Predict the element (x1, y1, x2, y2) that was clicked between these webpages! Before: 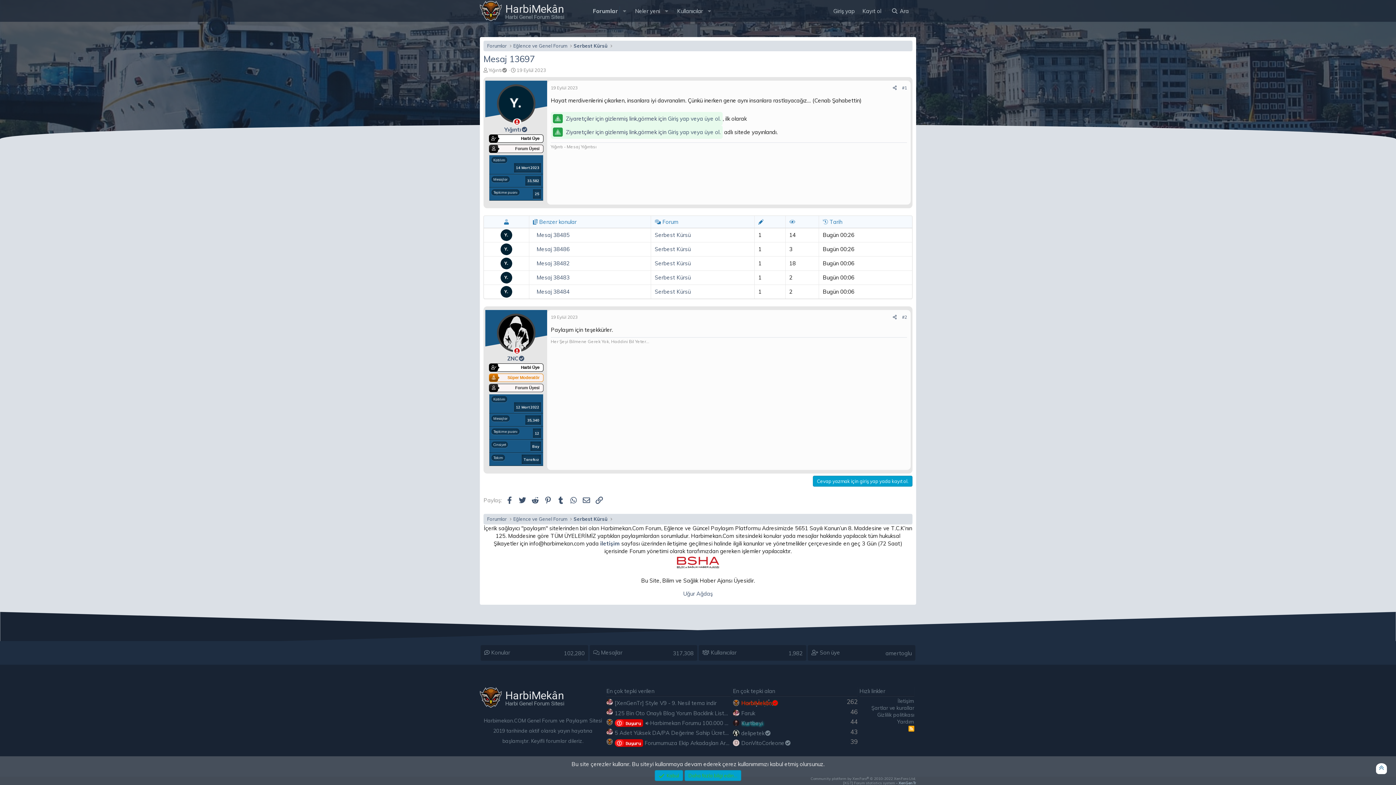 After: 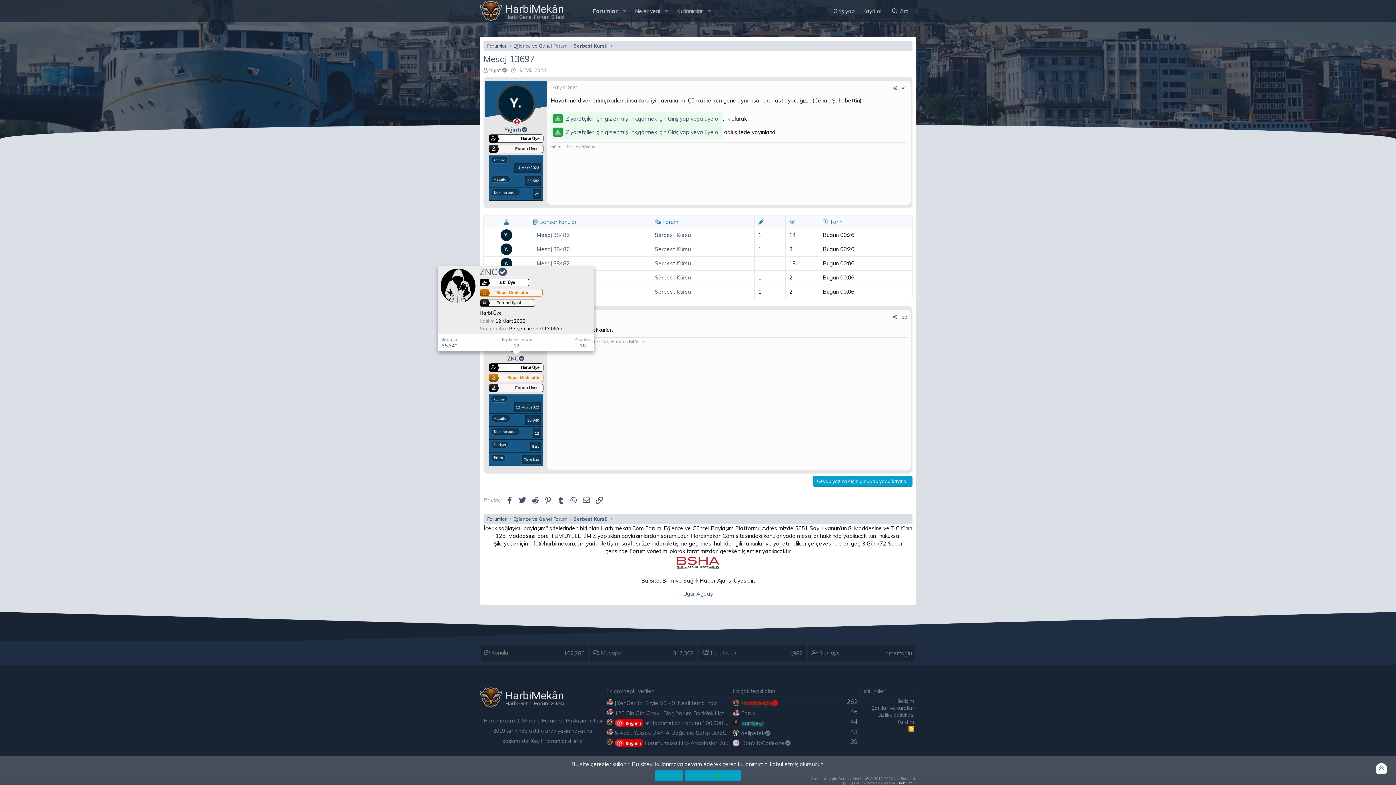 Action: label: ZNC bbox: (507, 355, 525, 362)